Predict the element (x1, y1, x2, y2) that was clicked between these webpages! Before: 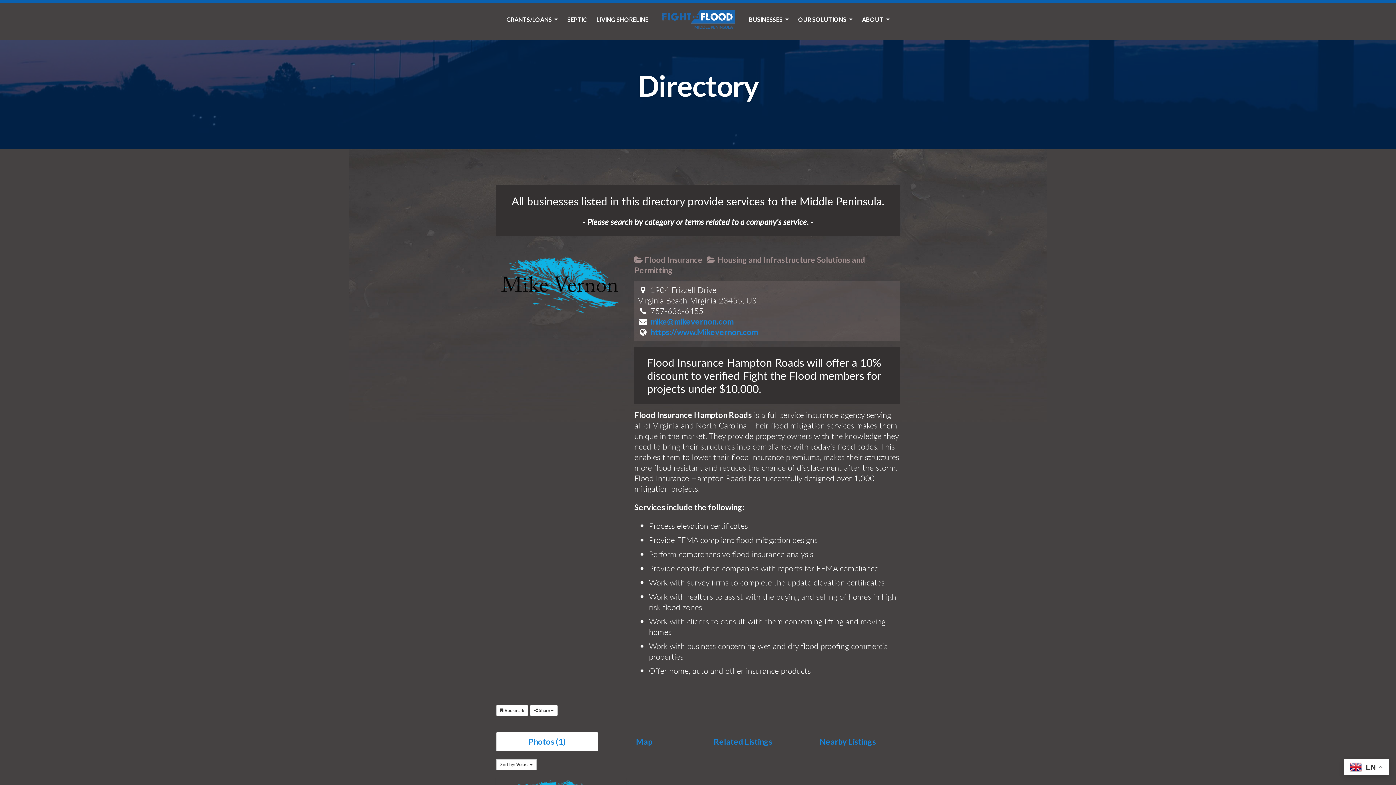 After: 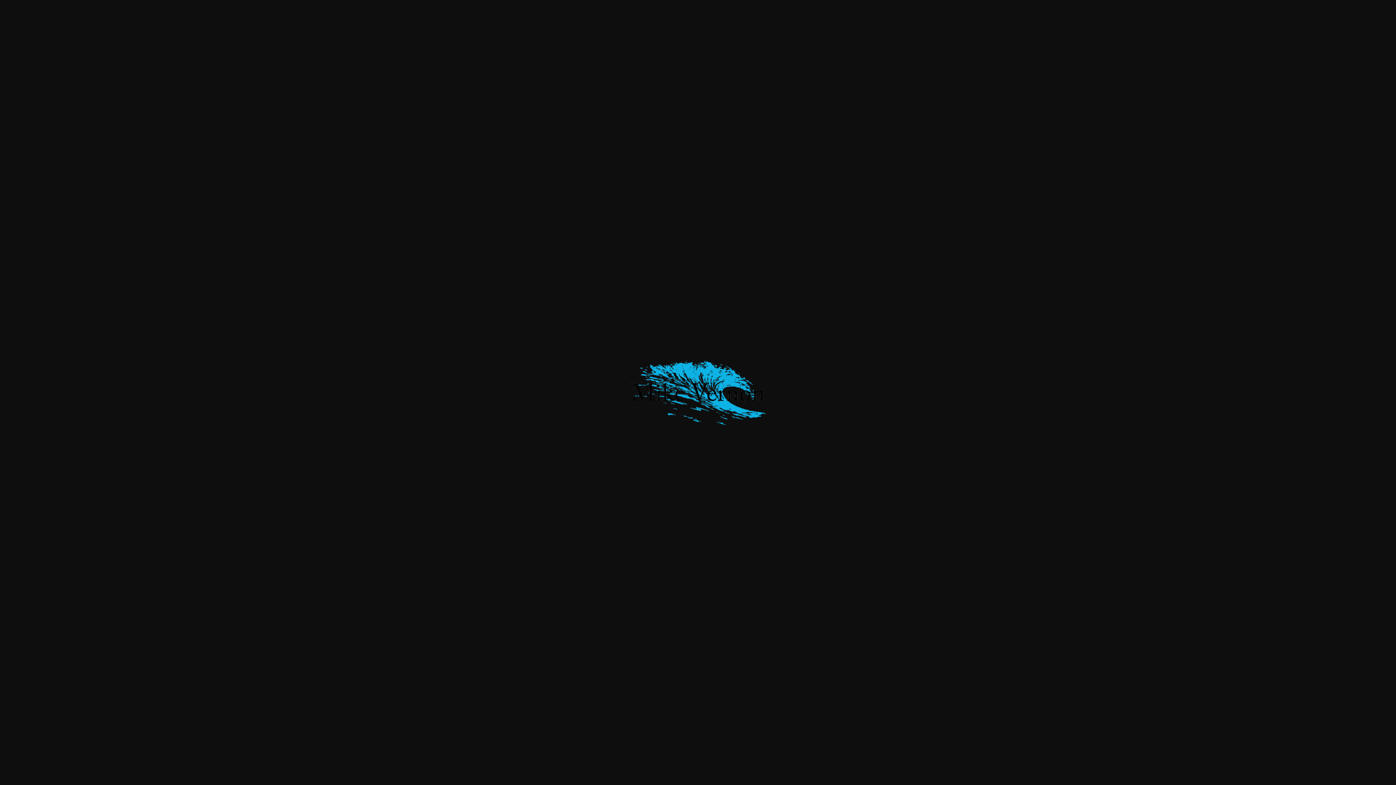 Action: bbox: (496, 278, 623, 288)